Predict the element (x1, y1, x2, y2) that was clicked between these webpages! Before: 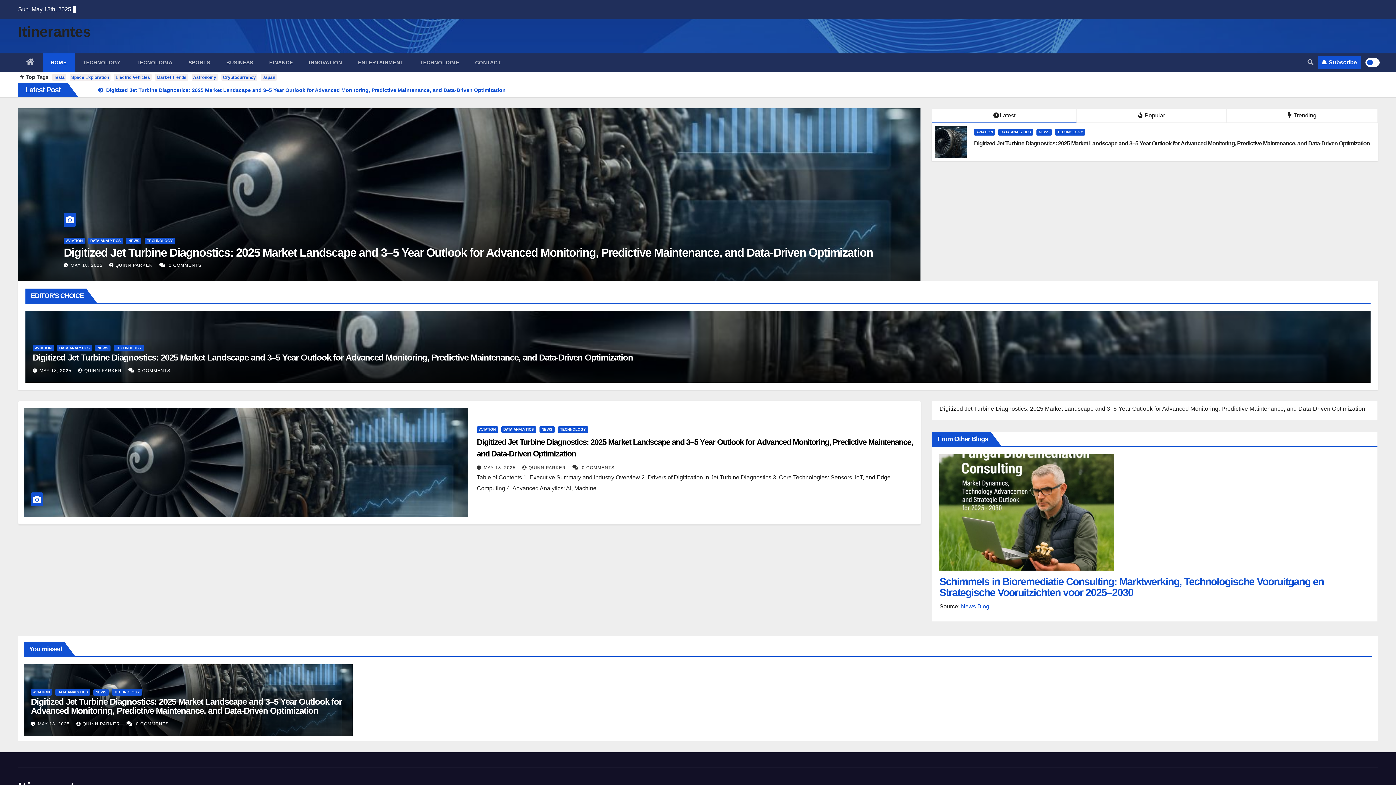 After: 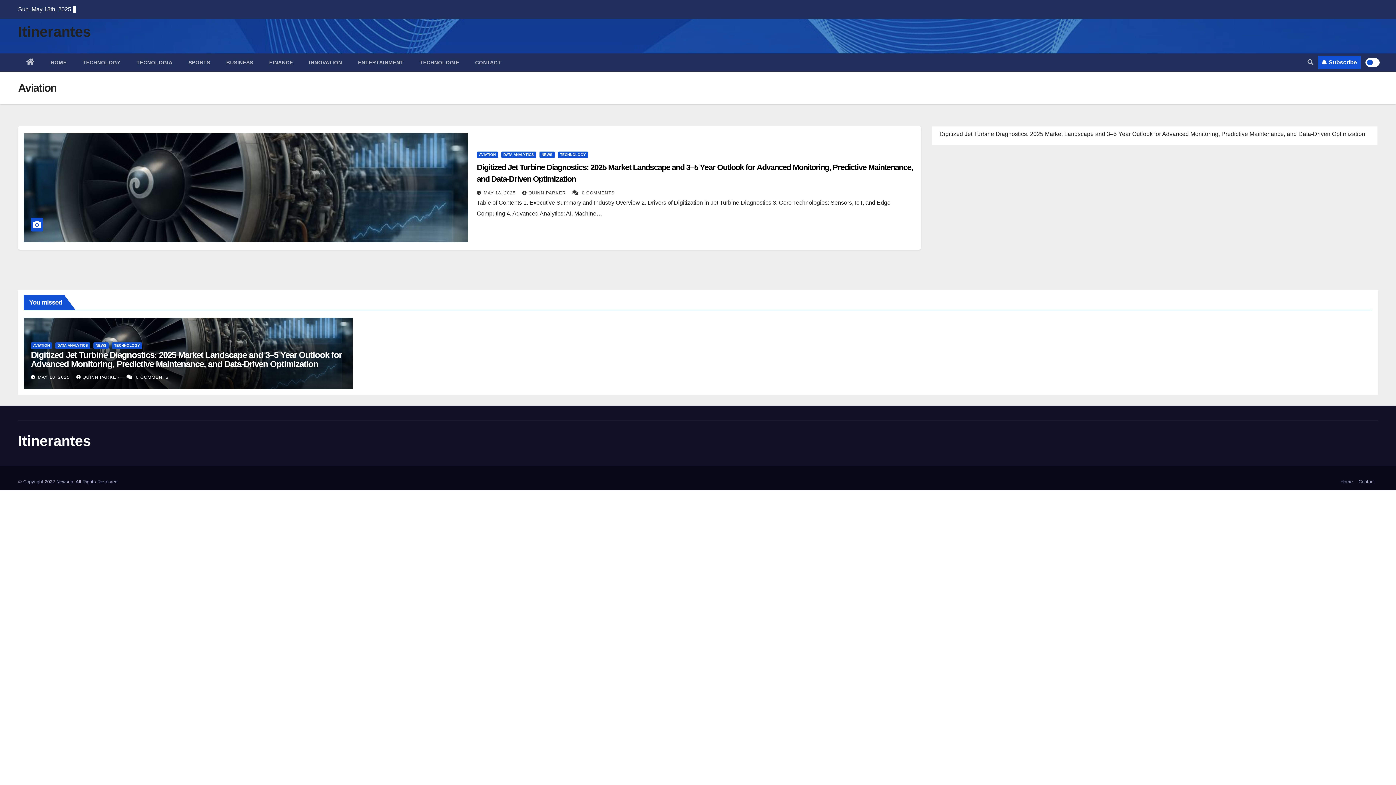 Action: label: AVIATION bbox: (476, 426, 498, 432)